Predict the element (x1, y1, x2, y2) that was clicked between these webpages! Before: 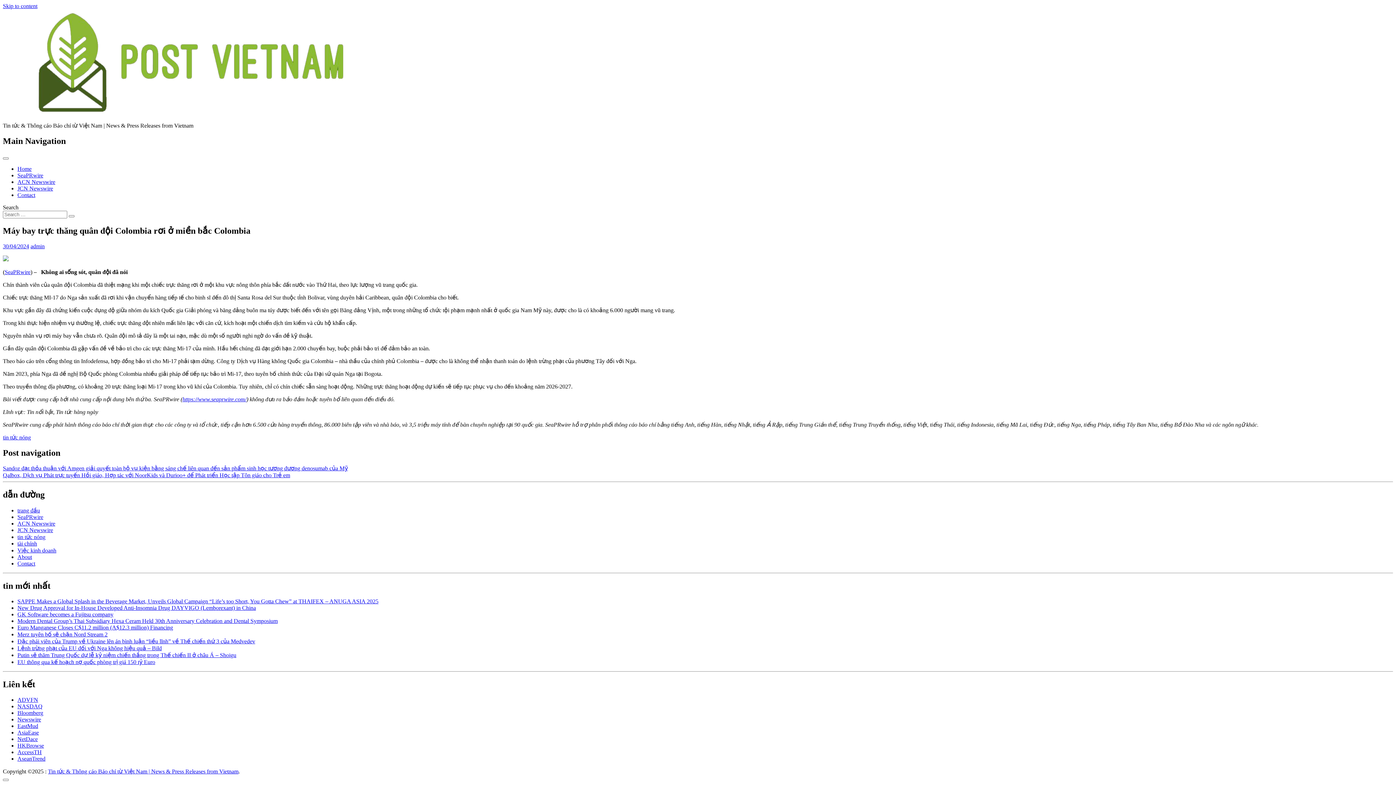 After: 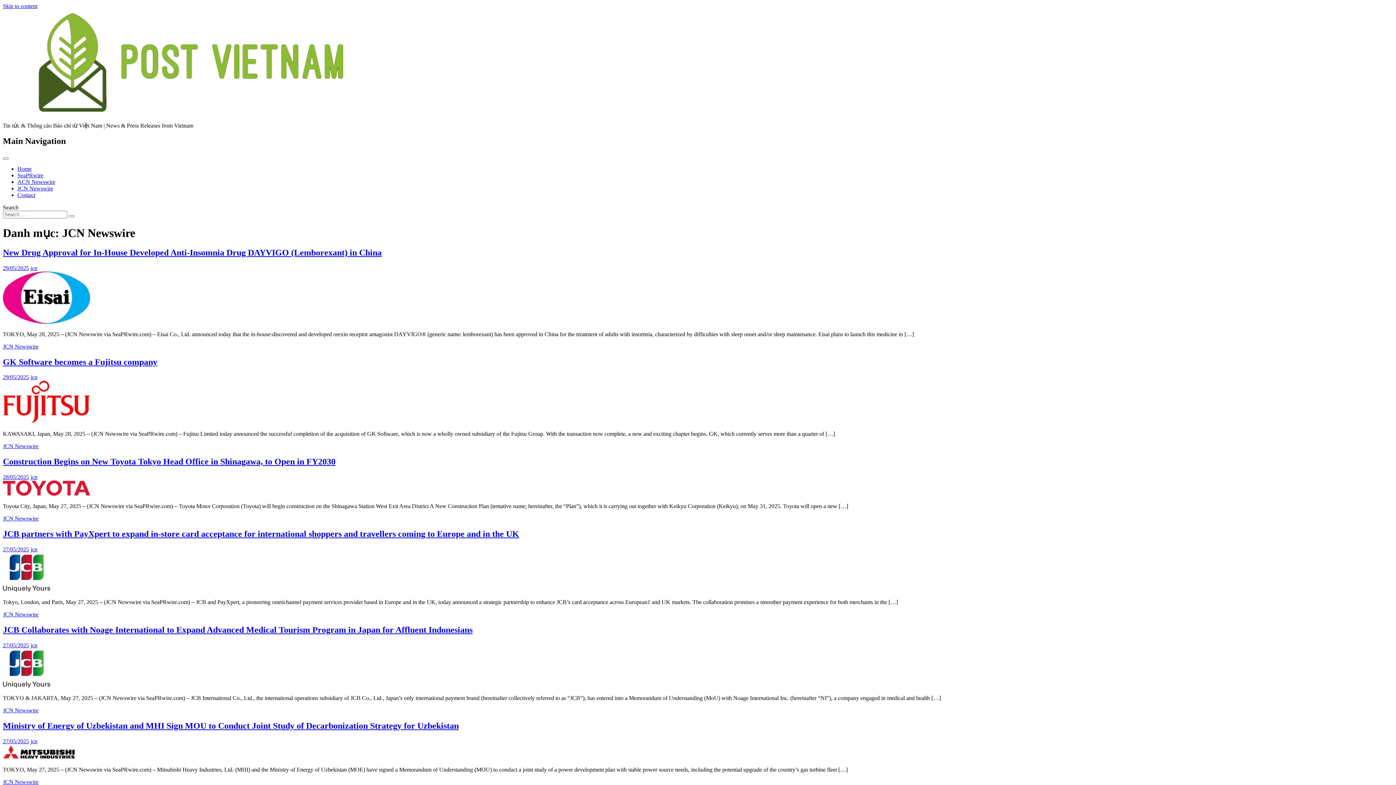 Action: bbox: (17, 527, 53, 533) label: JCN Newswire